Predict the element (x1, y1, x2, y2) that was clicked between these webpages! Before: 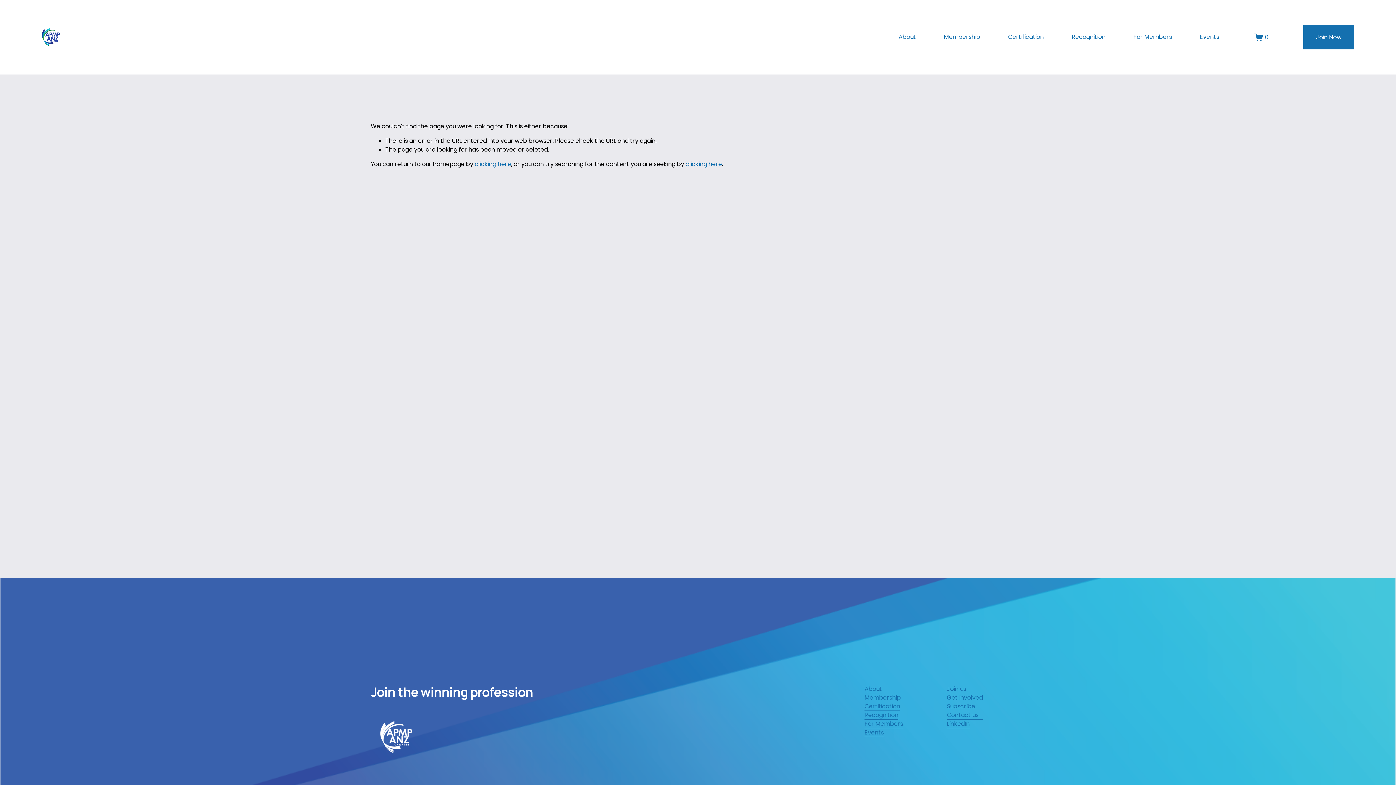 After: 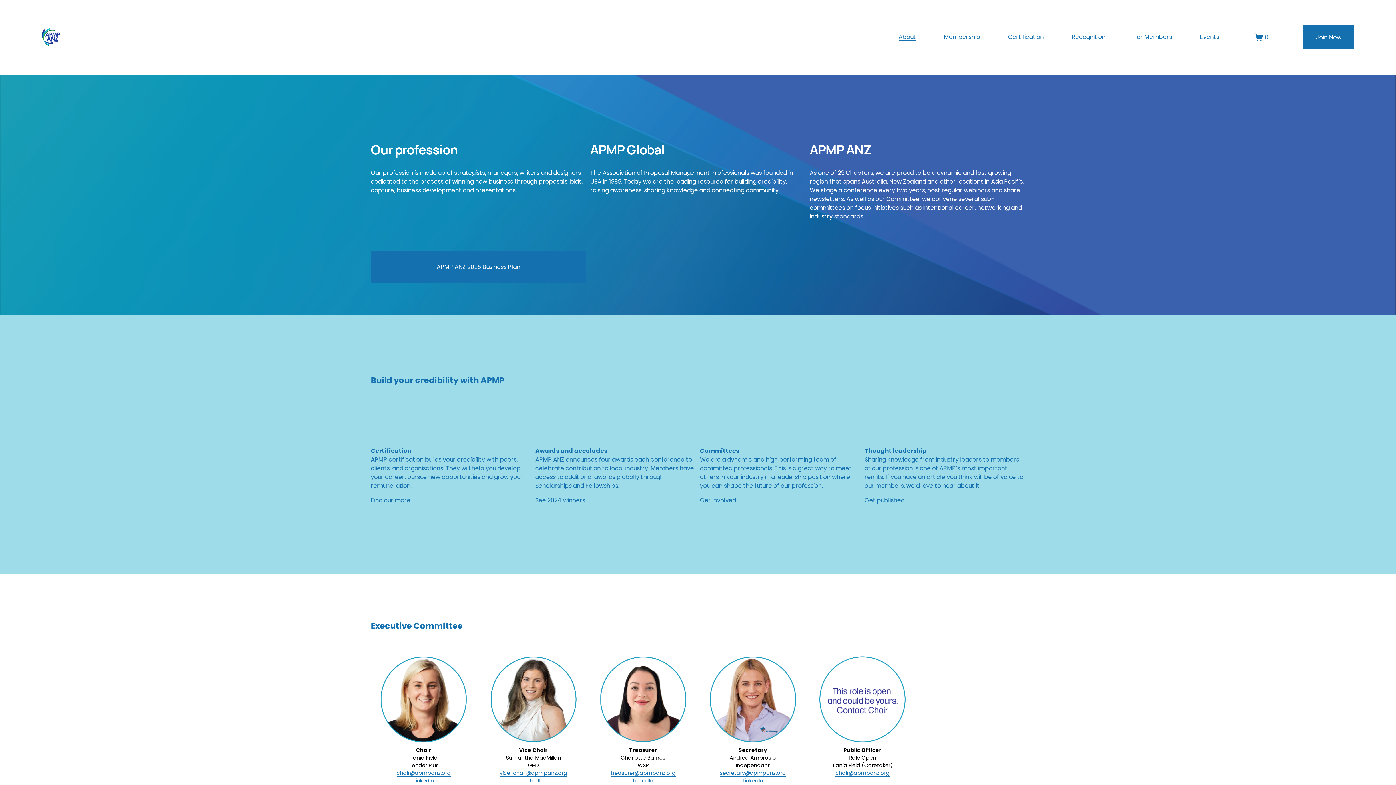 Action: bbox: (864, 685, 882, 693) label: About